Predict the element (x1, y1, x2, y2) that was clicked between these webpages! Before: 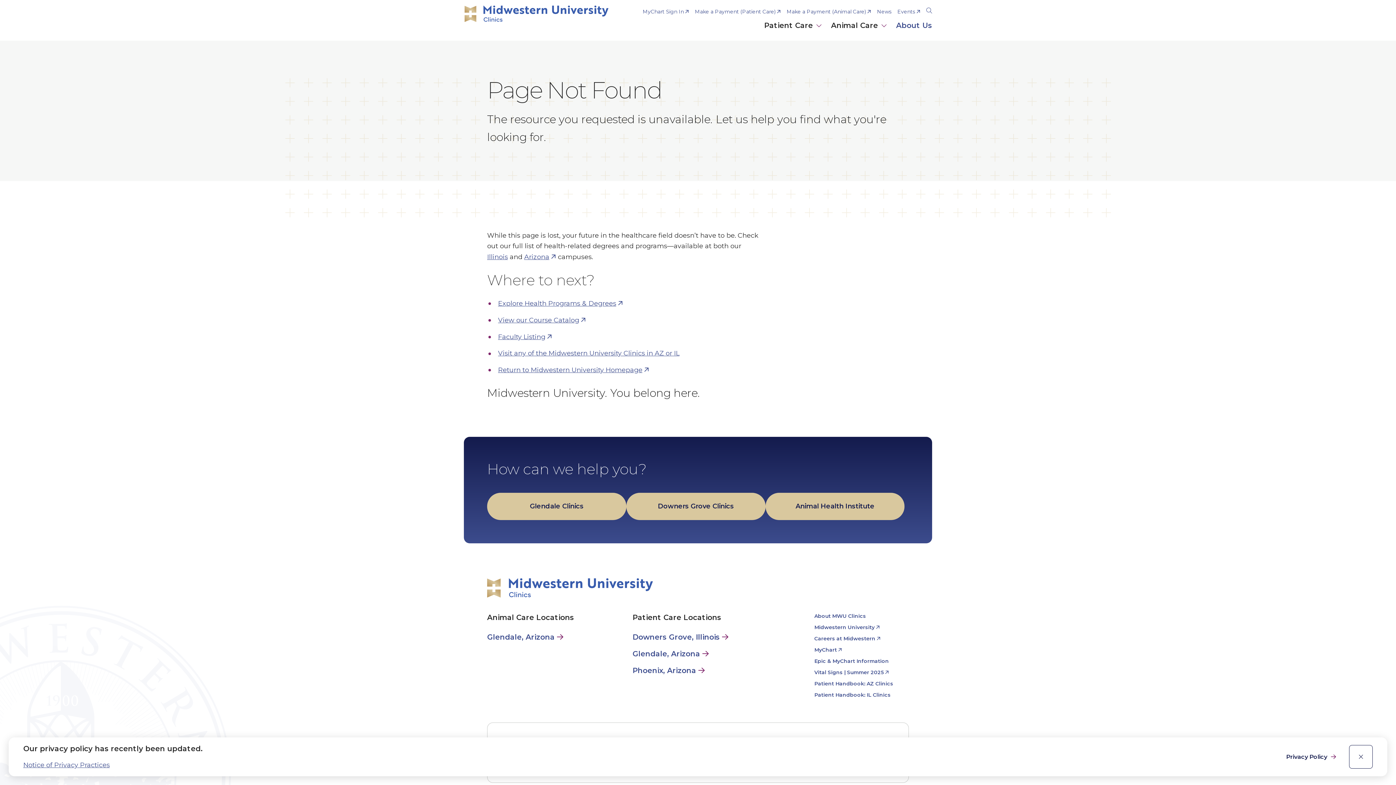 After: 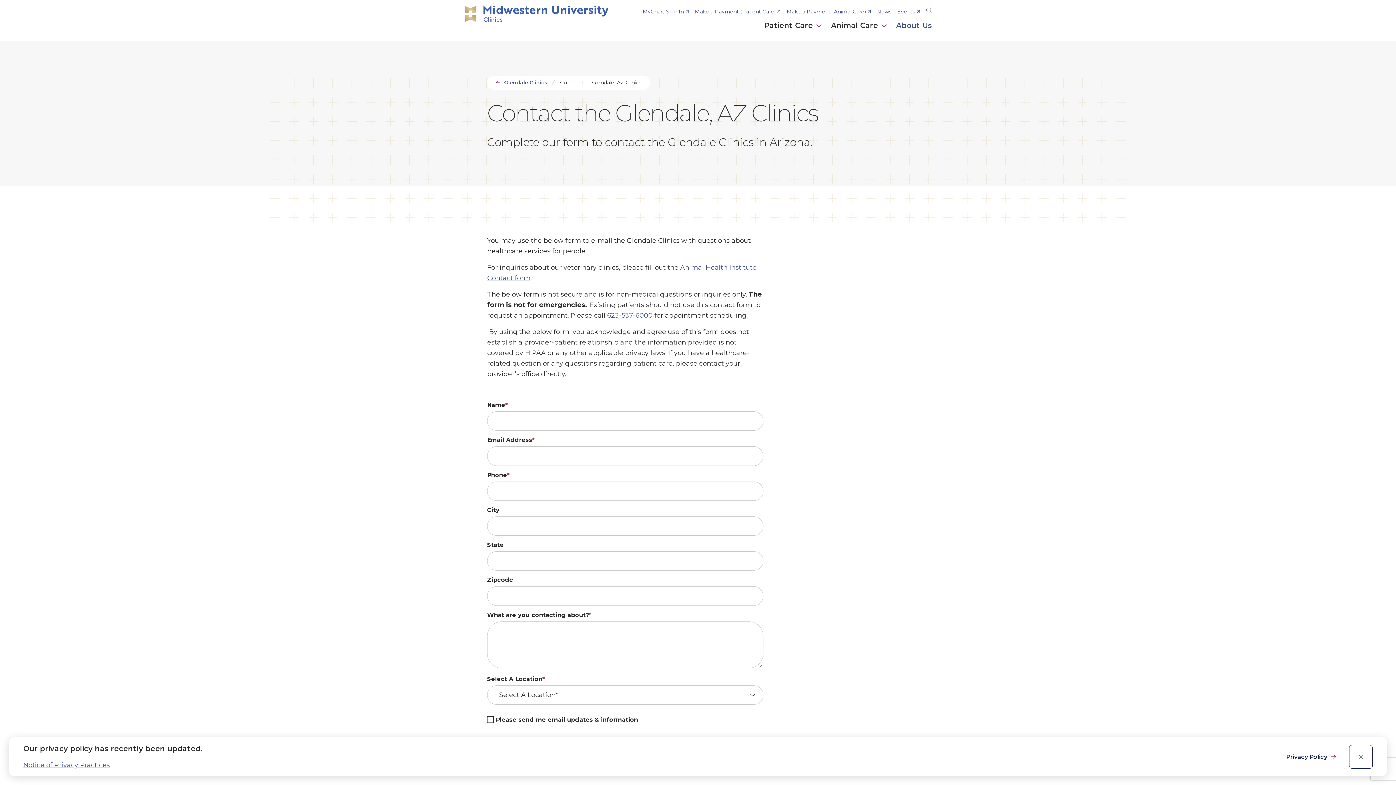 Action: label: Glendale Clinics bbox: (487, 493, 626, 520)